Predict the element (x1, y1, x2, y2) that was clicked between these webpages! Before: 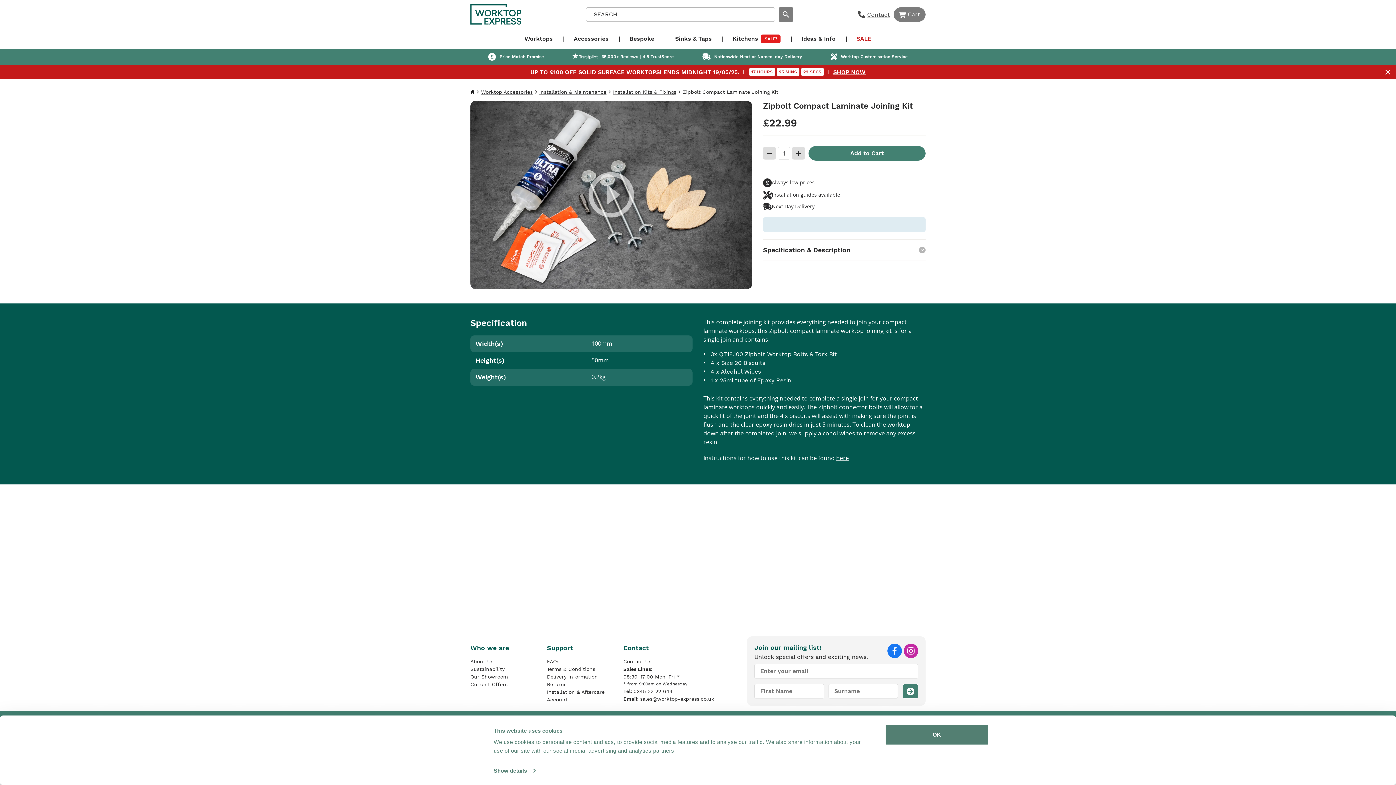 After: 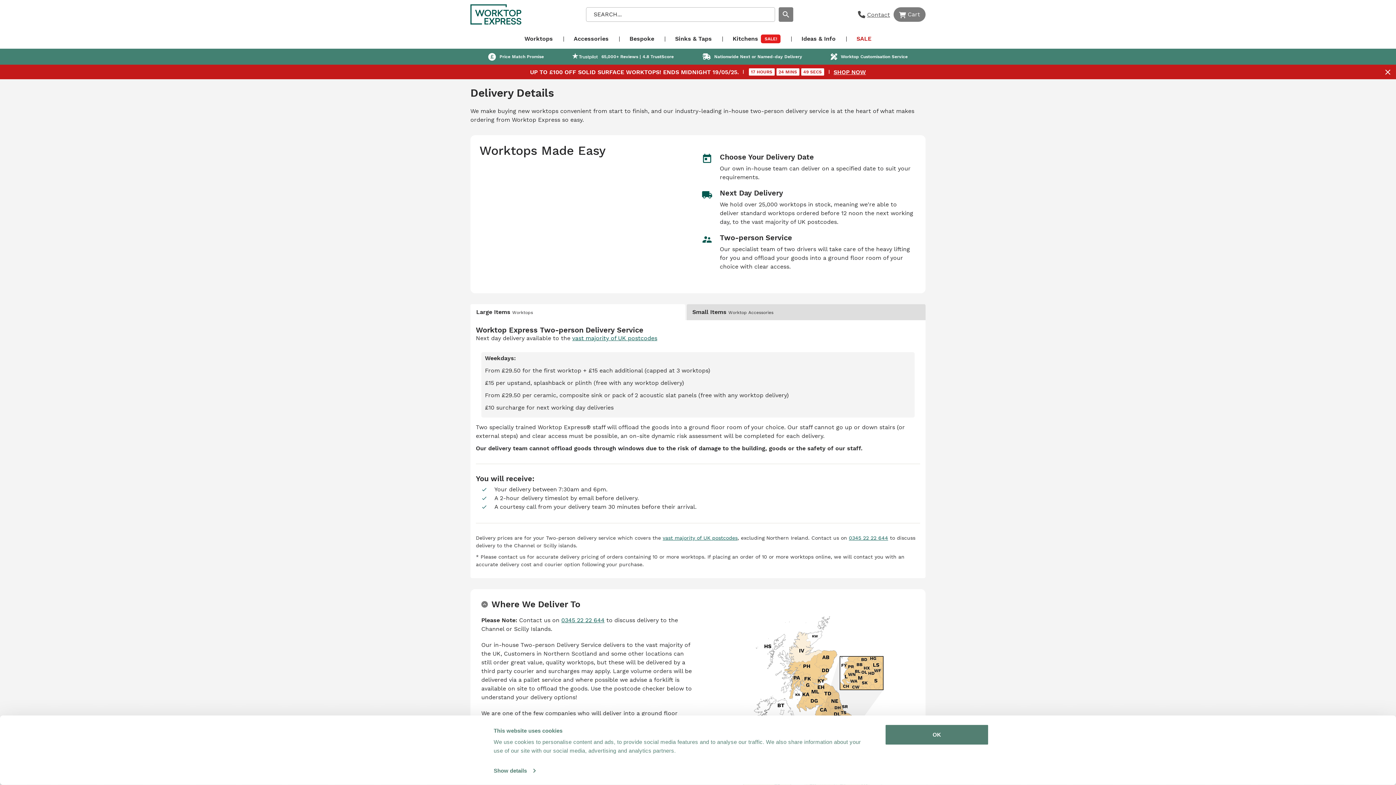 Action: label: Nationwide Next or Named-day Delivery bbox: (698, 53, 806, 60)